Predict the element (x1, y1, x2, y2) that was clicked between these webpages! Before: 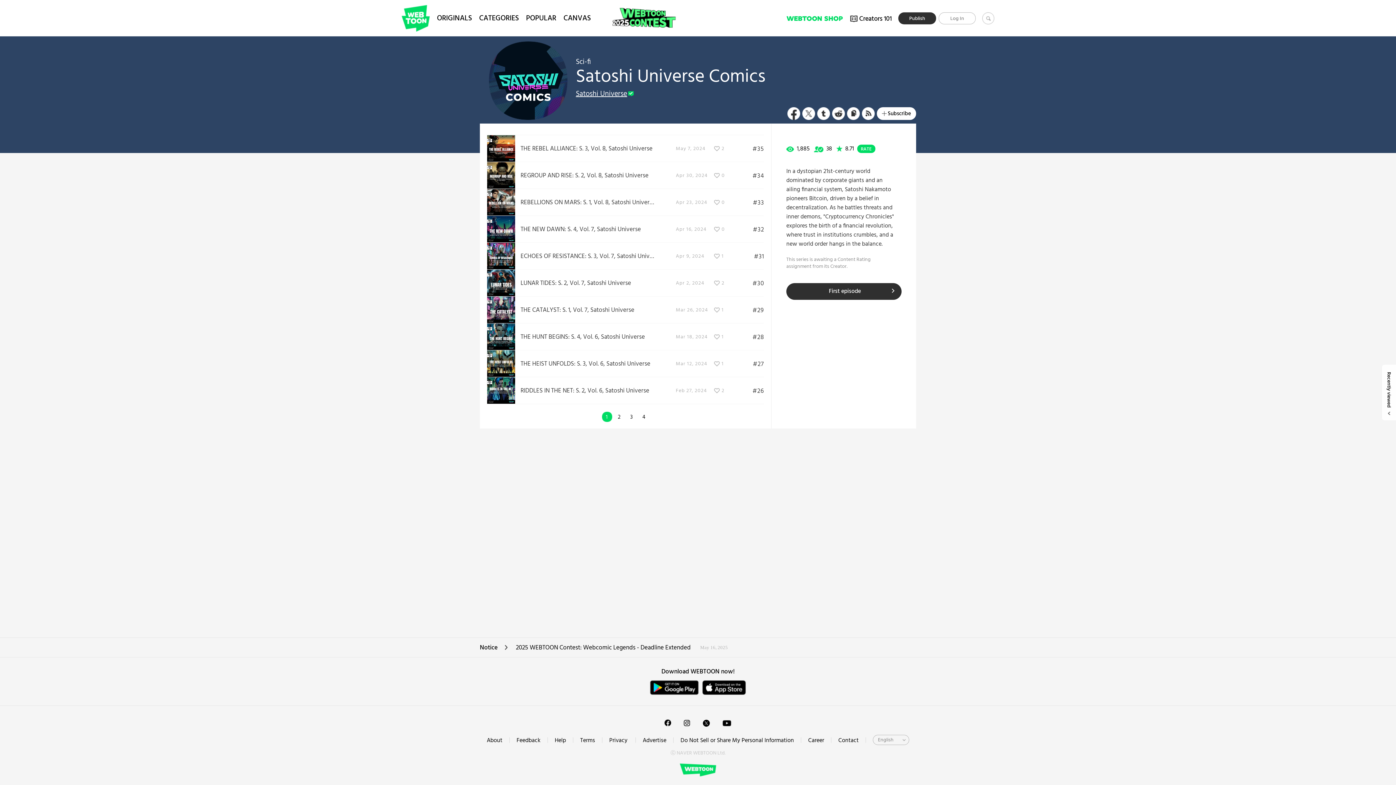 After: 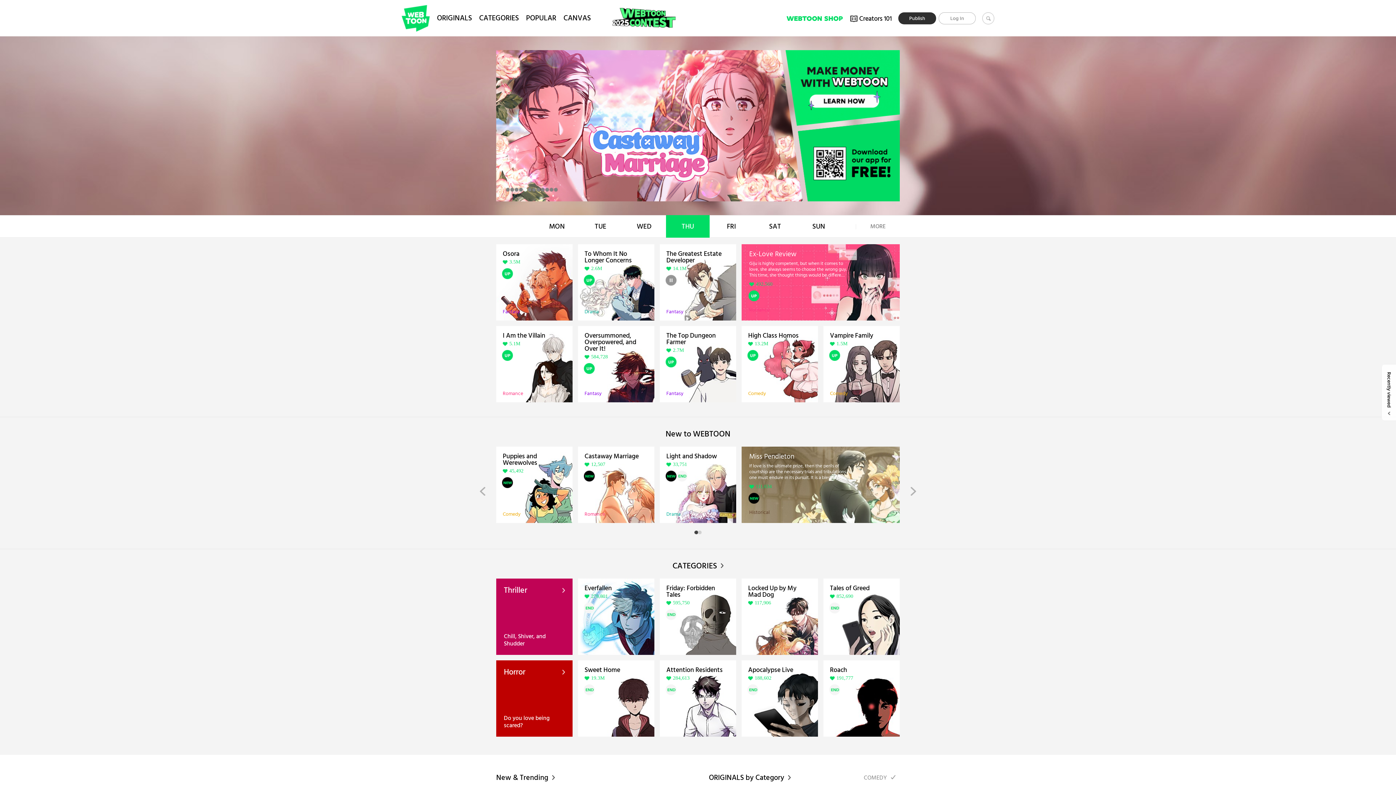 Action: bbox: (401, 4, 429, 31) label: WEBTOON